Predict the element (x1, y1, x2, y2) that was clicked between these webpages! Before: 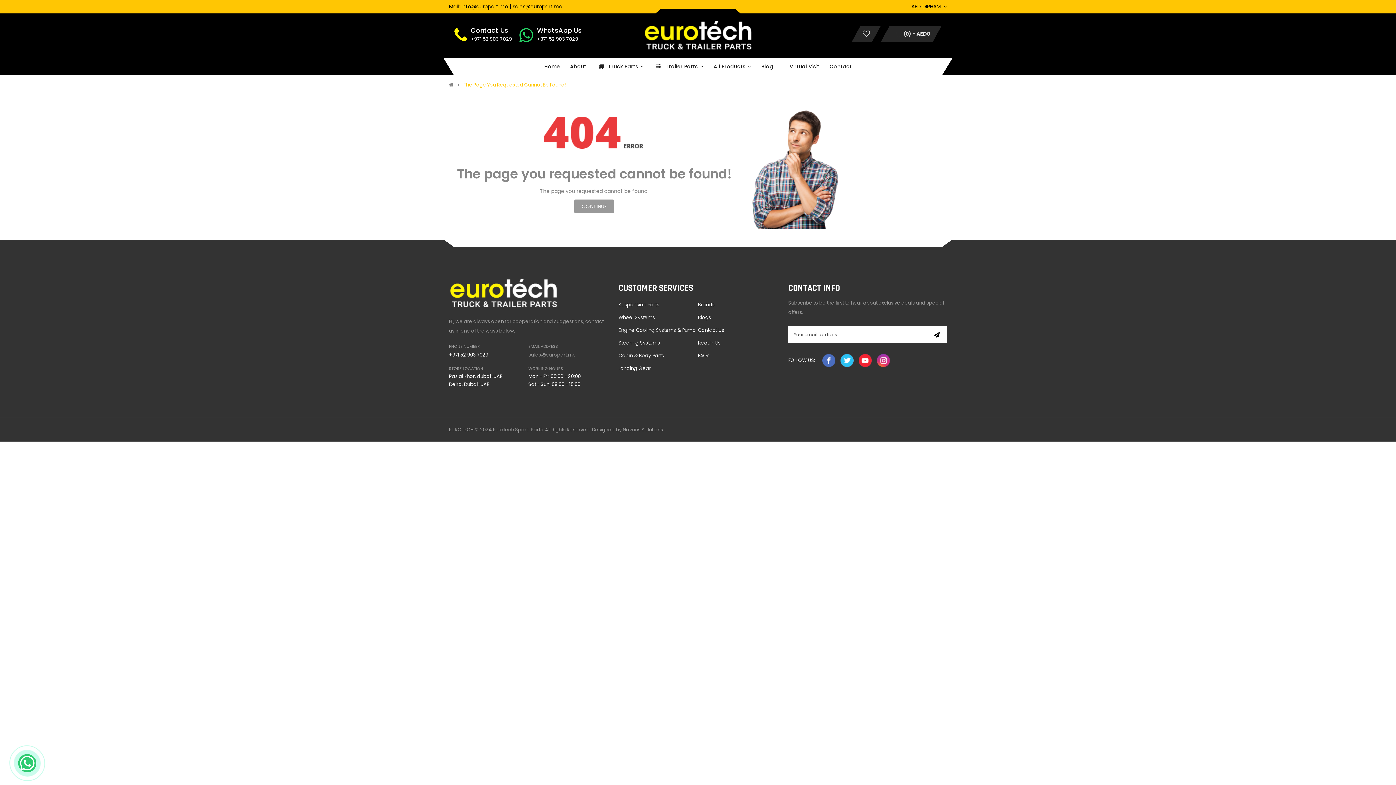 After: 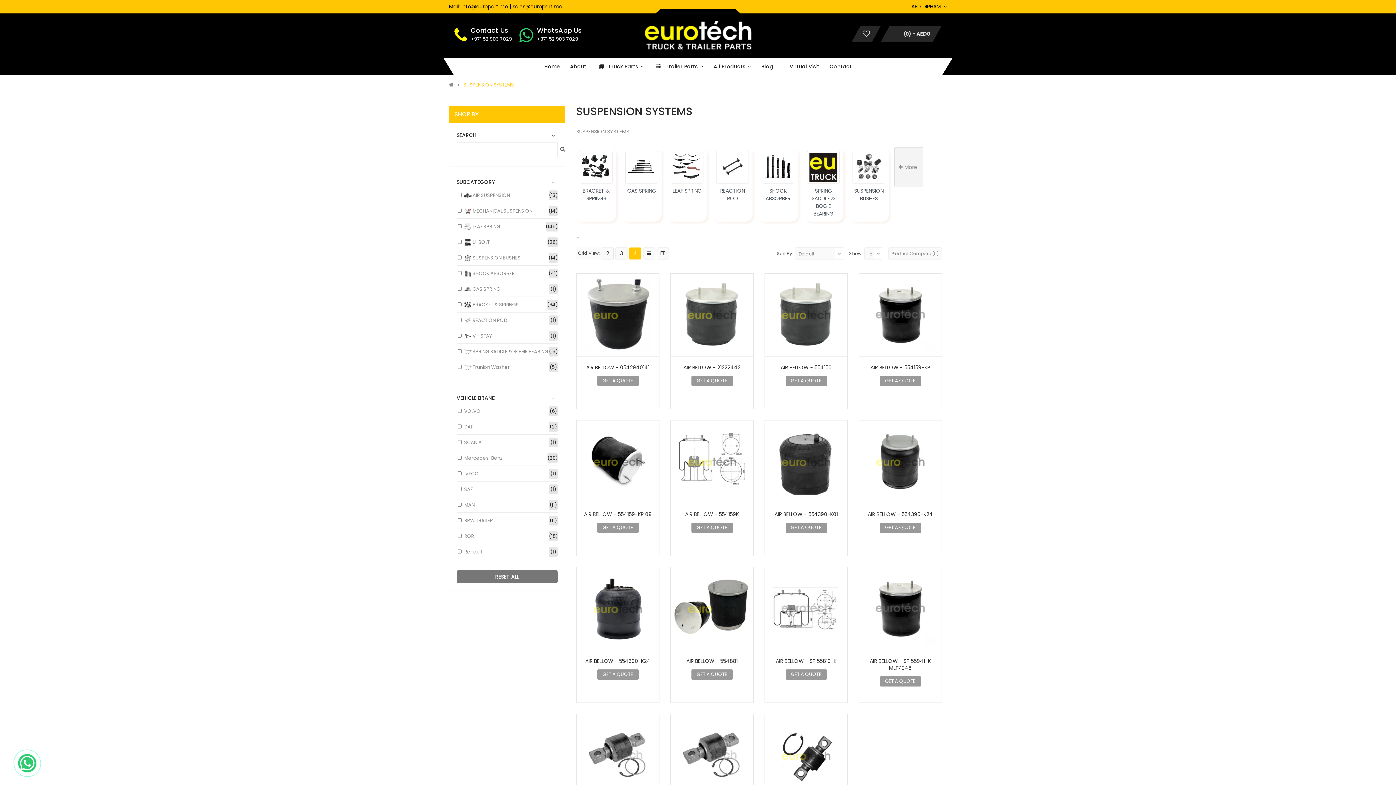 Action: bbox: (649, 58, 708, 74) label: Trailer Parts